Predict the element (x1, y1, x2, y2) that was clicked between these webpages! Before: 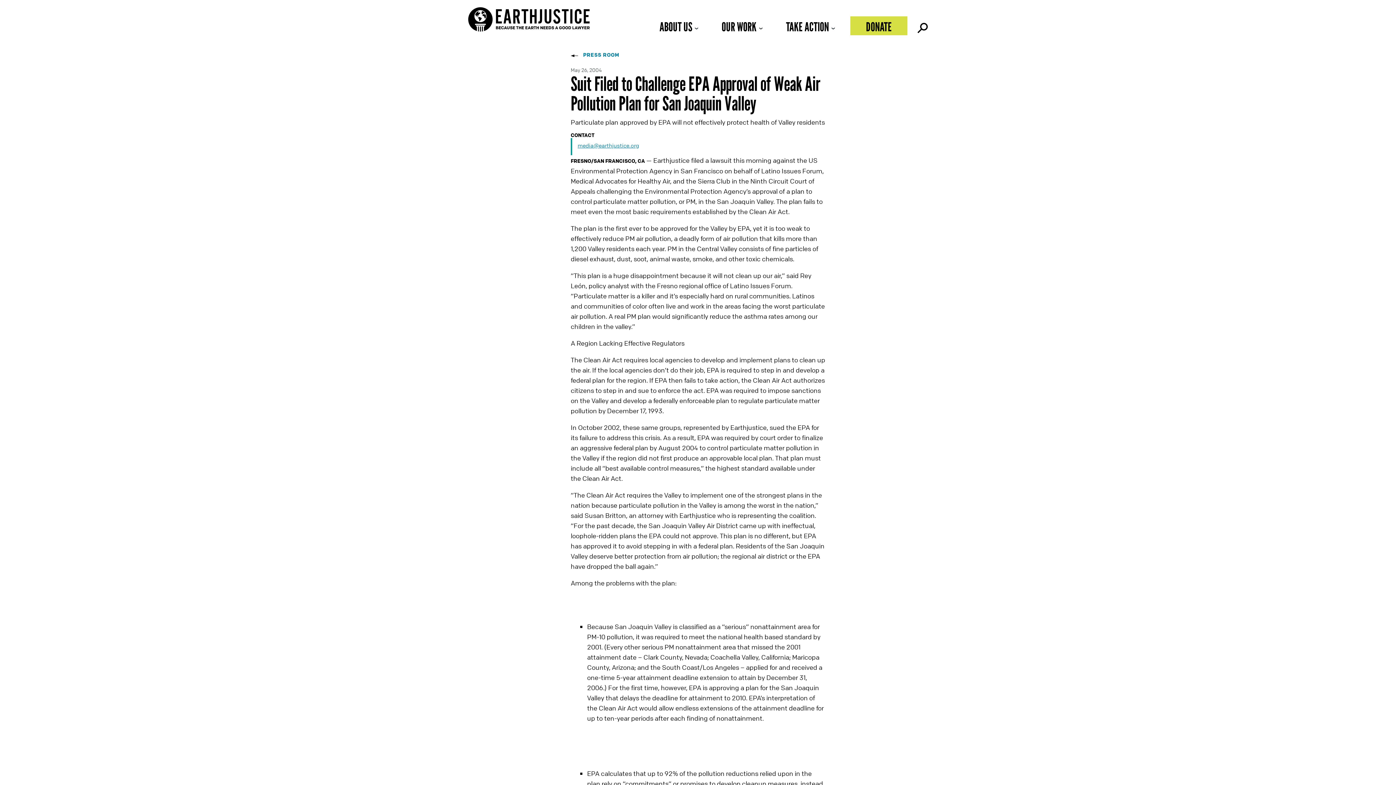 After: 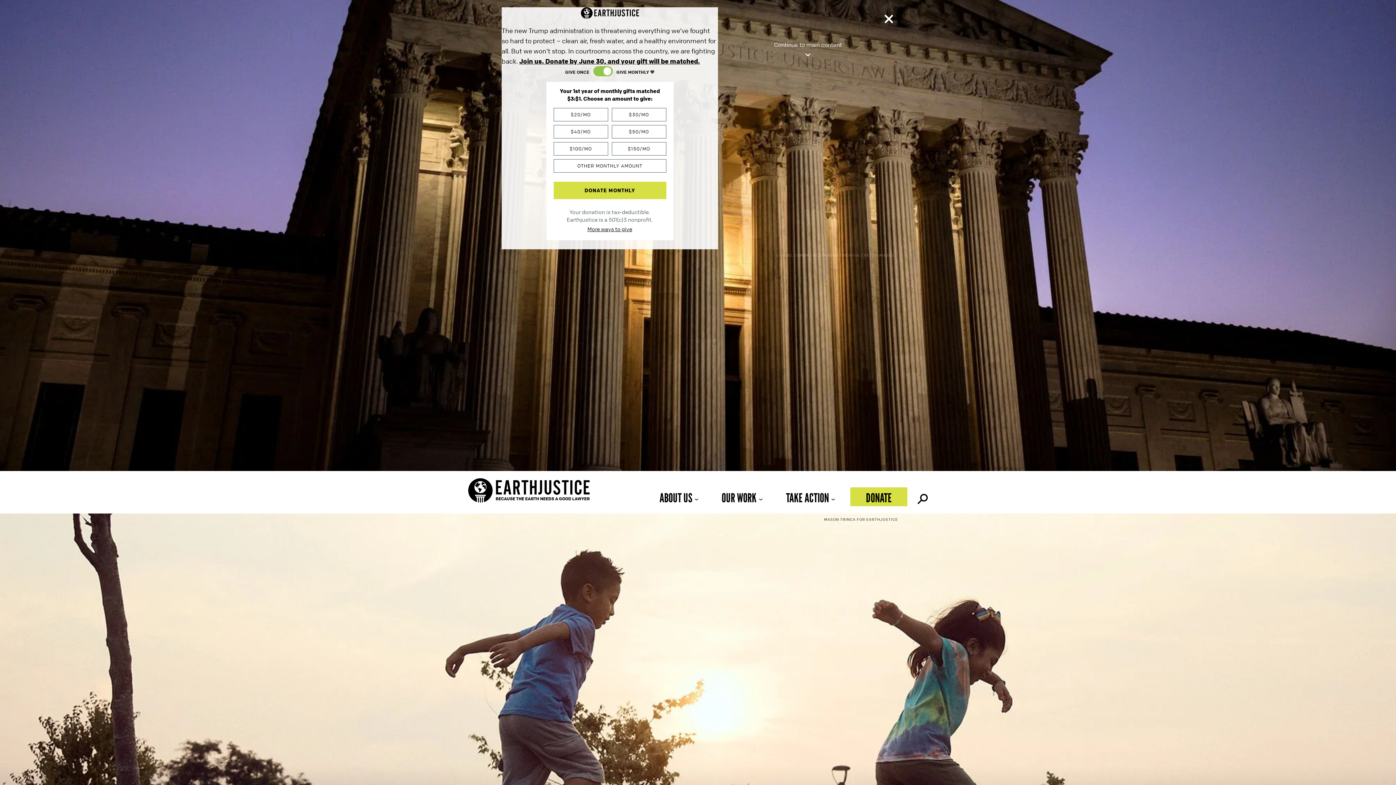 Action: bbox: (713, 16, 772, 35) label: OUR WORK